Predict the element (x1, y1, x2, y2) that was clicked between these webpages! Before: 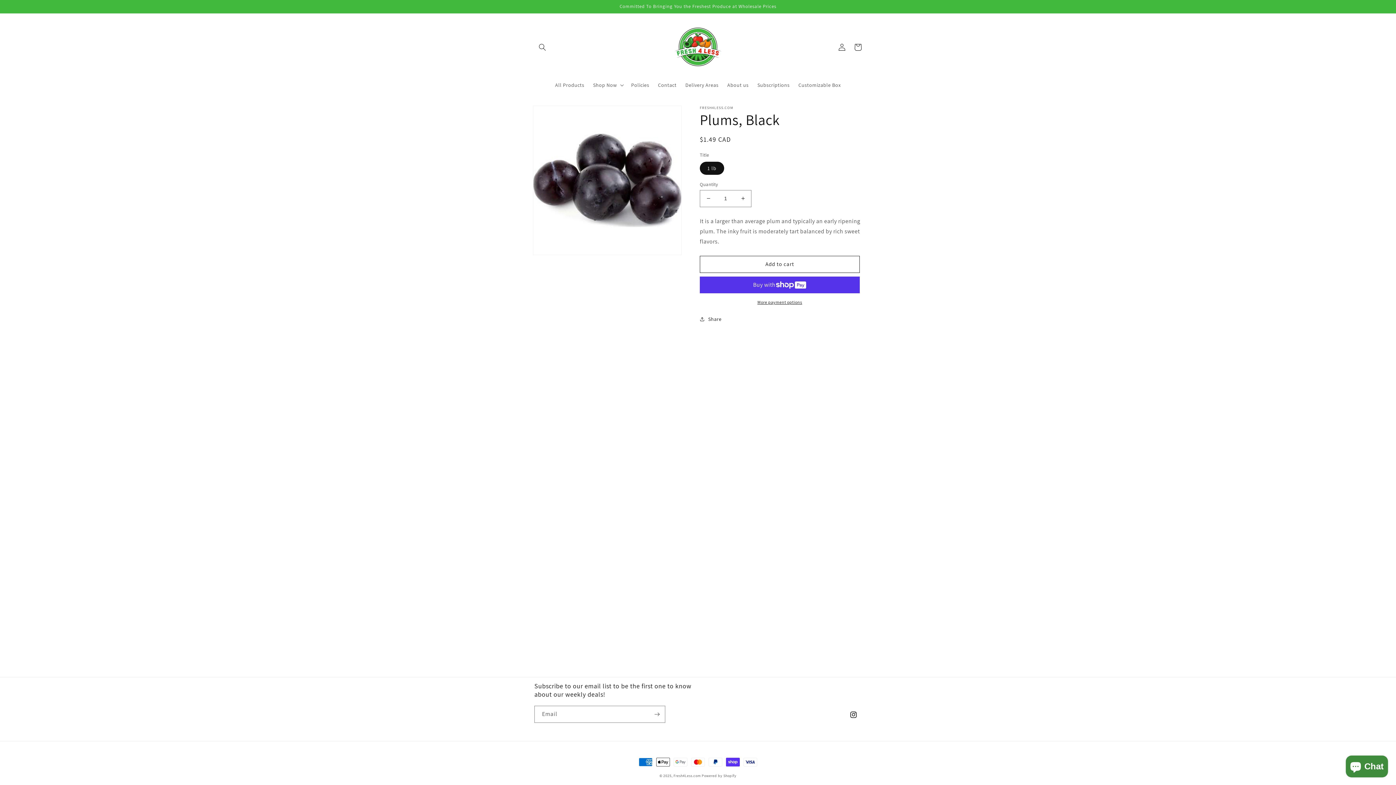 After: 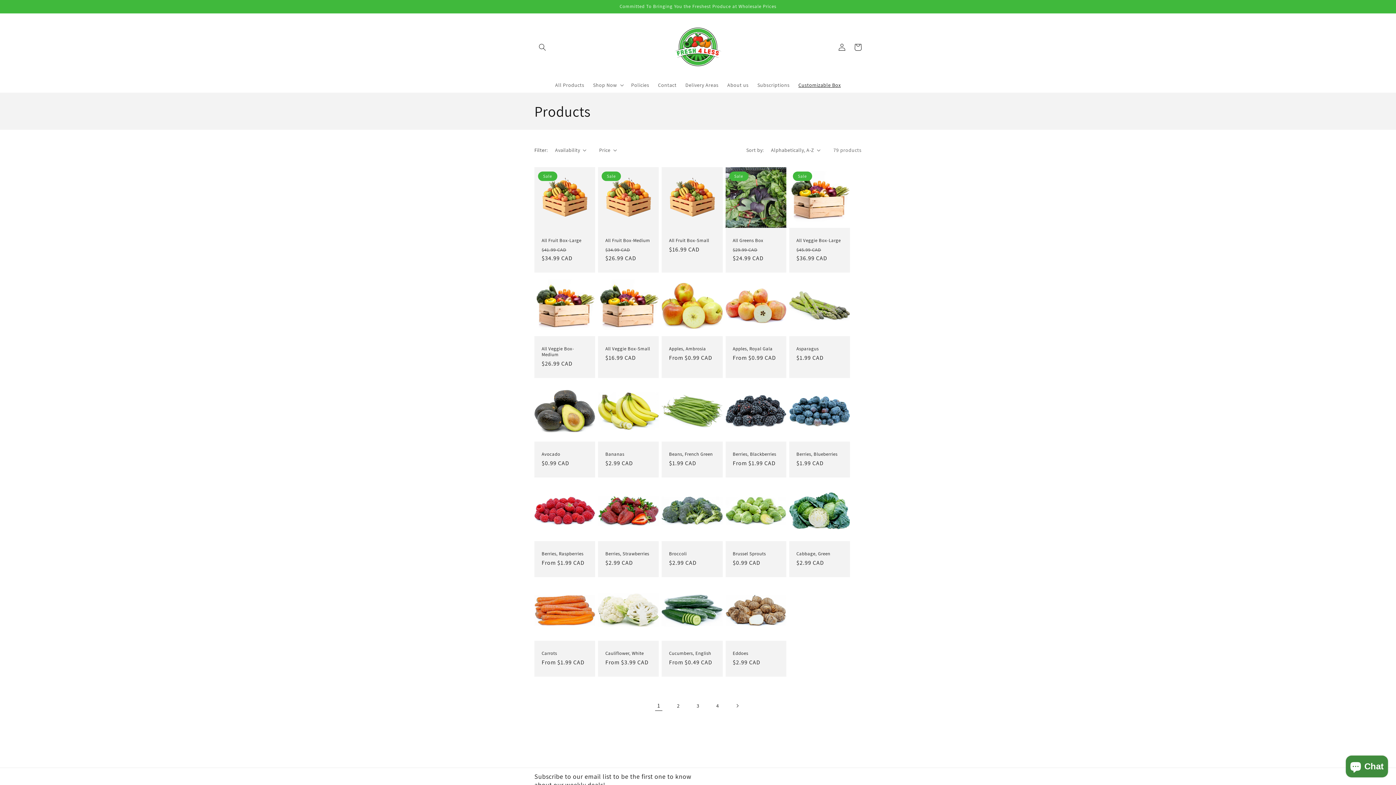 Action: label: Customizable Box bbox: (794, 77, 845, 92)